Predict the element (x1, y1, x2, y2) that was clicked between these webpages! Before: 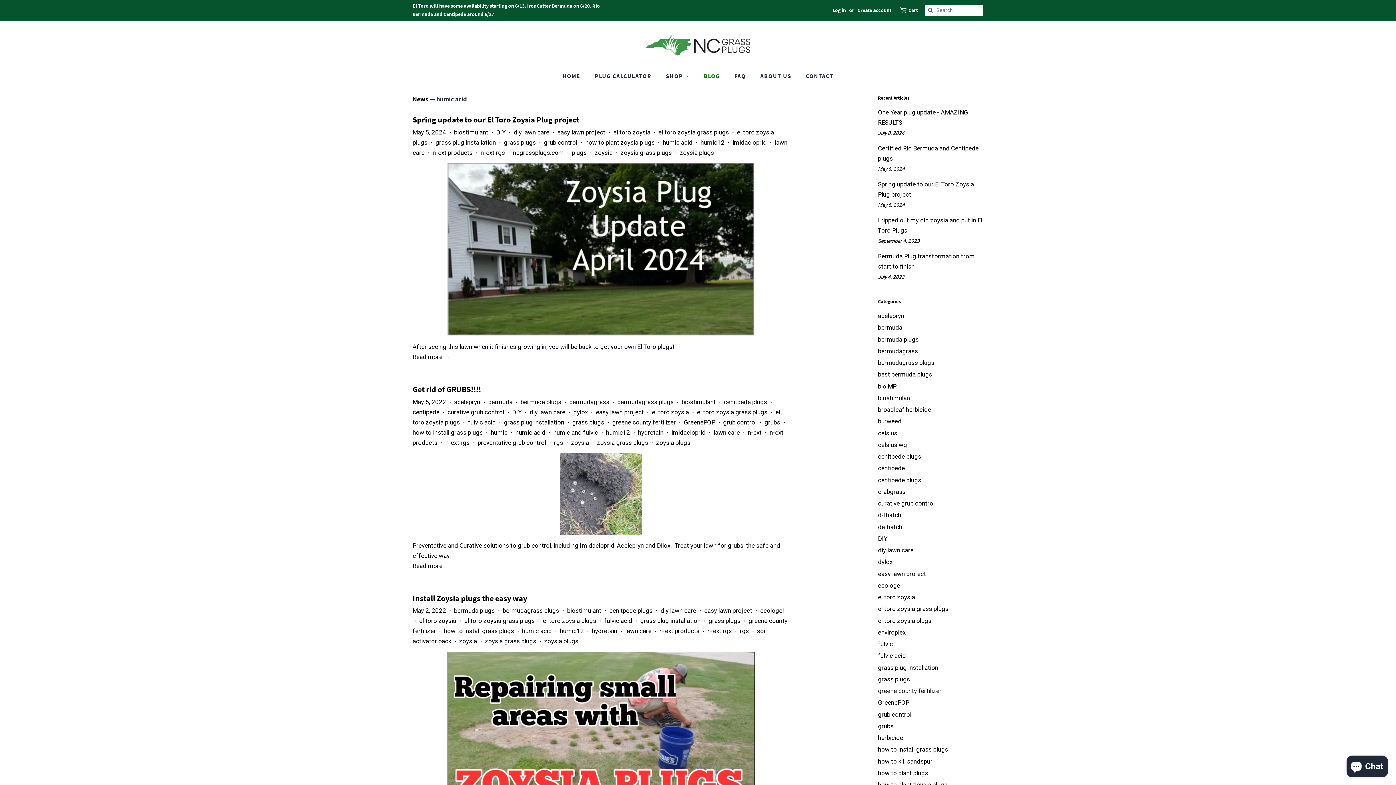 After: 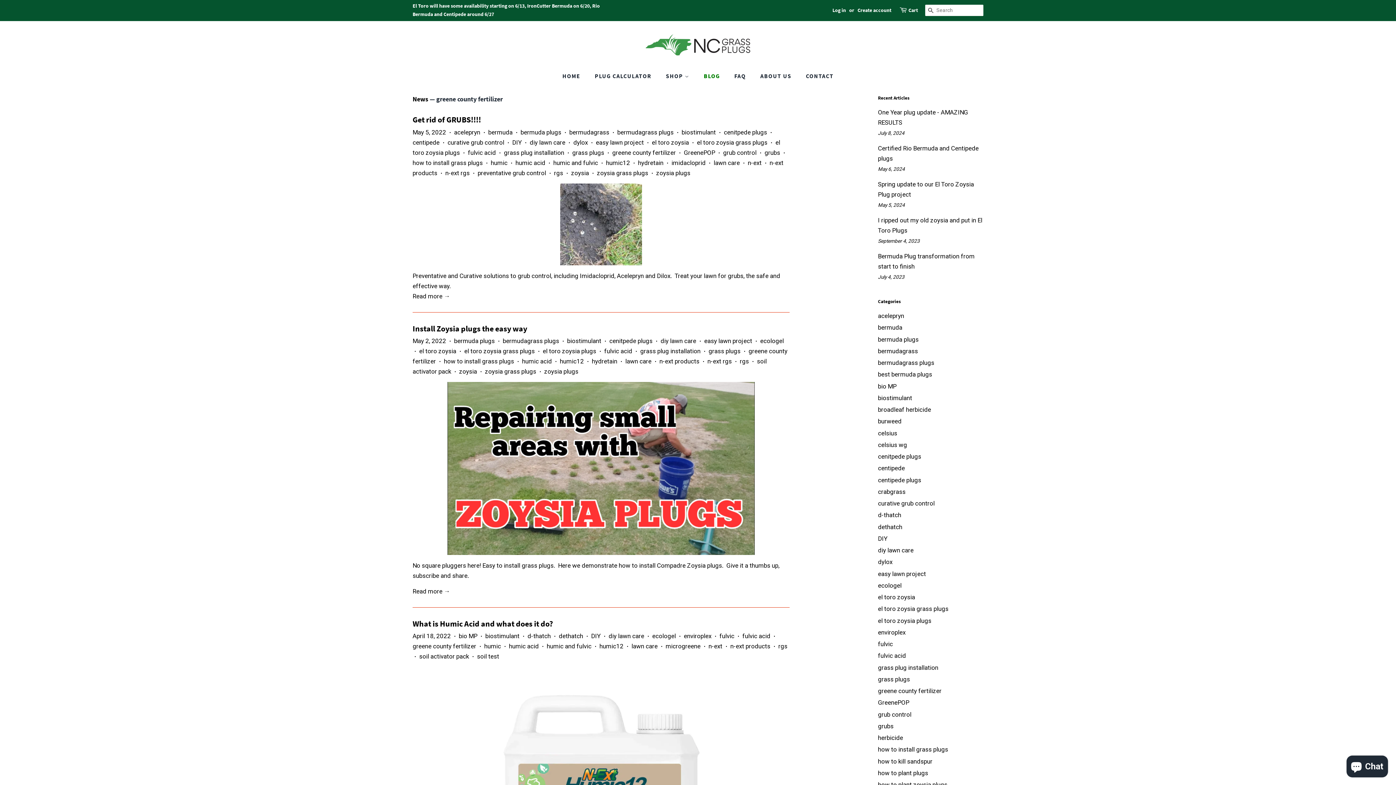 Action: bbox: (612, 418, 676, 426) label: greene county fertilizer